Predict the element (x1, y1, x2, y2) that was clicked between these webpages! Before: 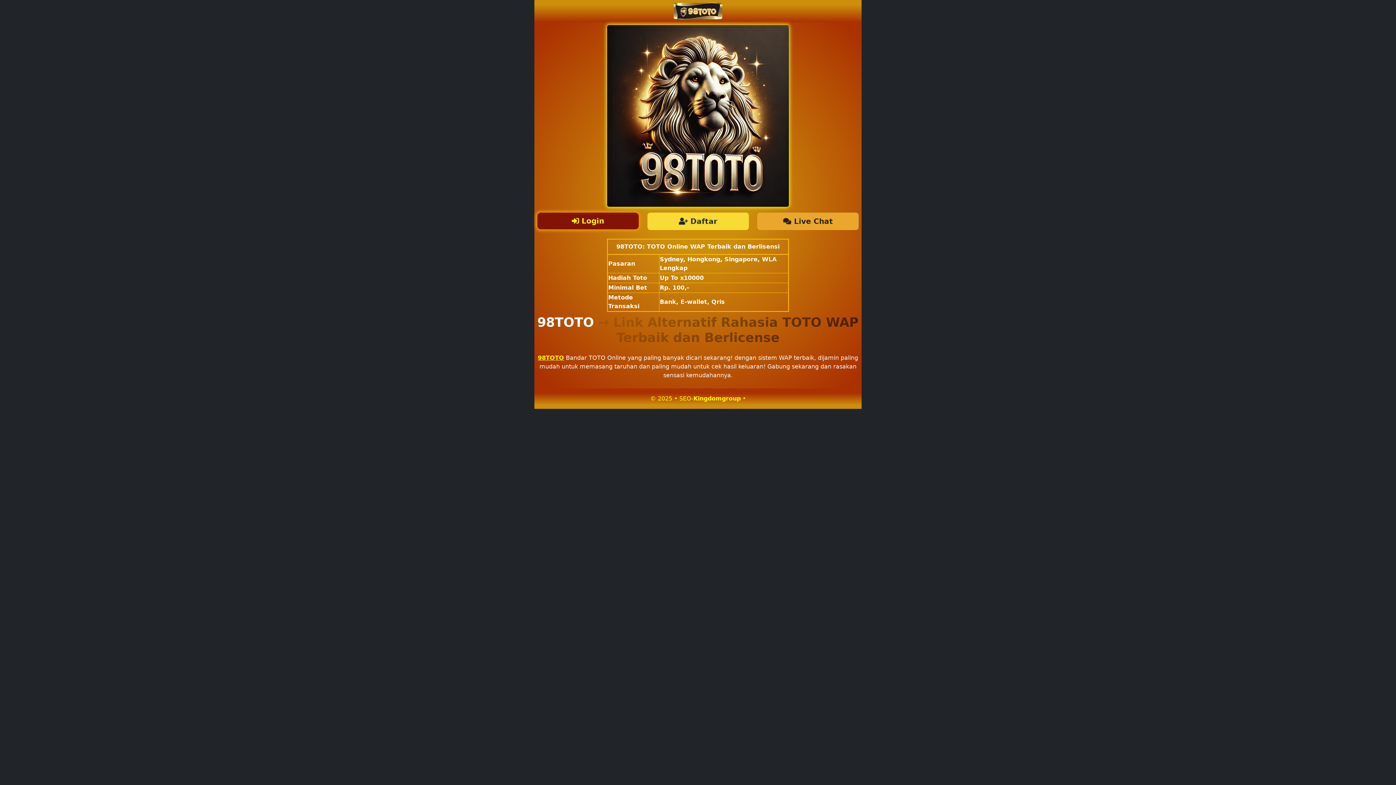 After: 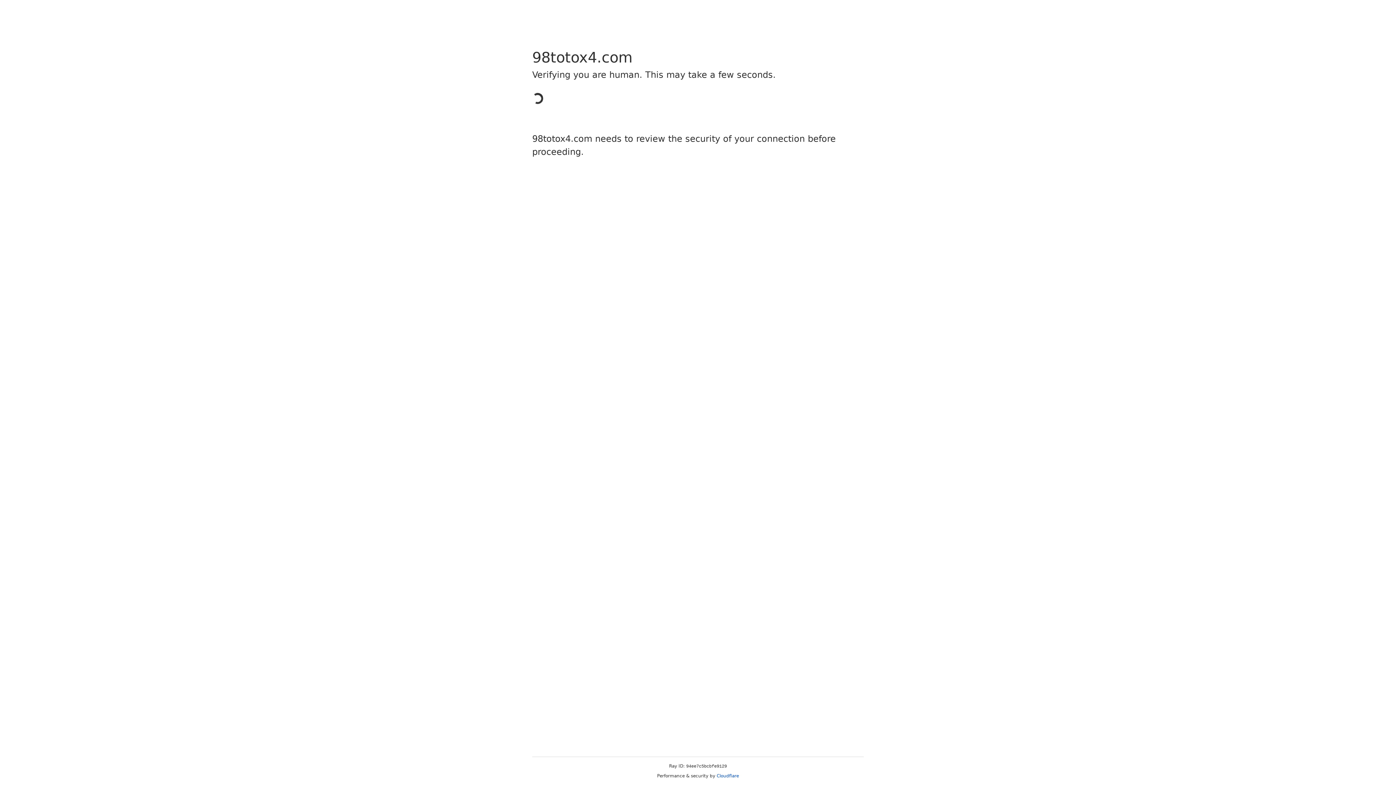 Action: label:  Live Chat bbox: (757, 212, 858, 230)